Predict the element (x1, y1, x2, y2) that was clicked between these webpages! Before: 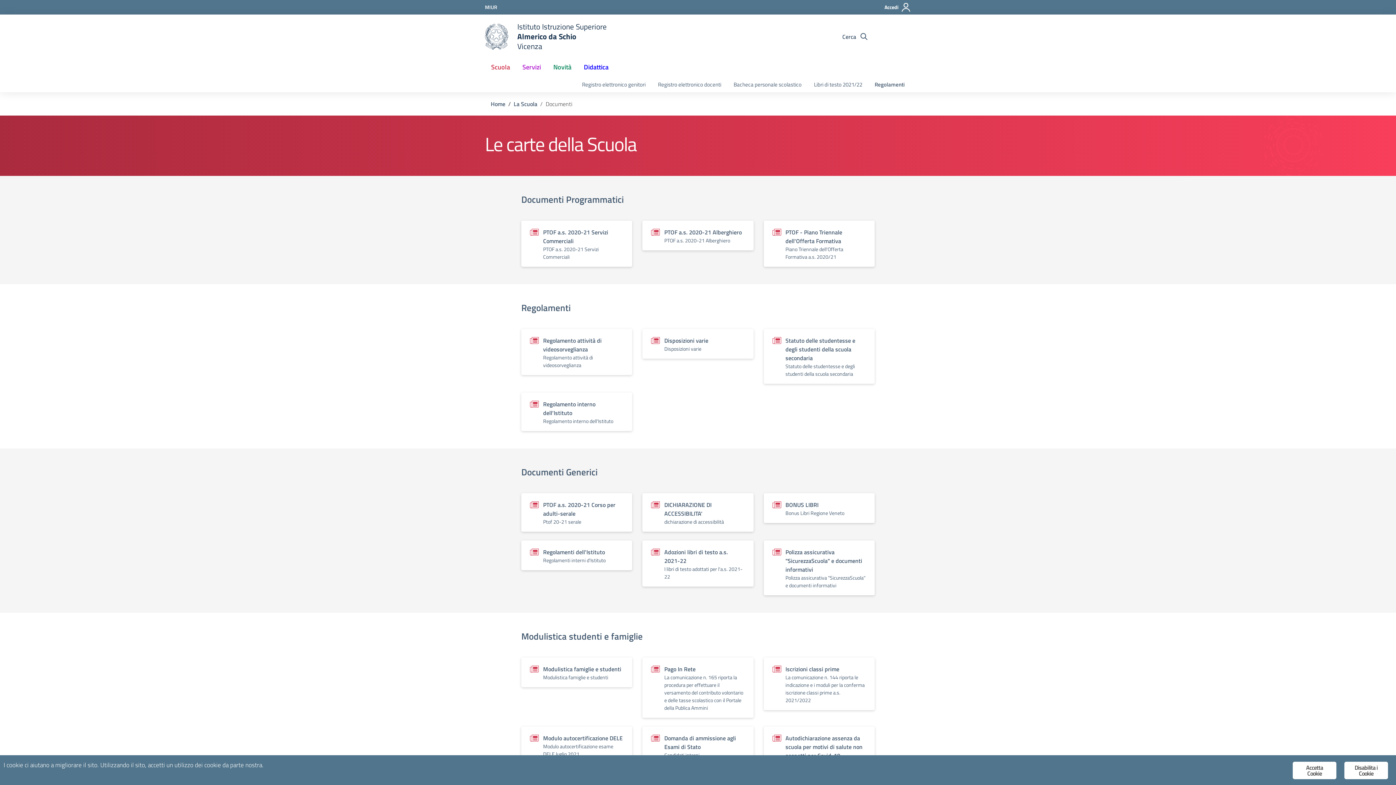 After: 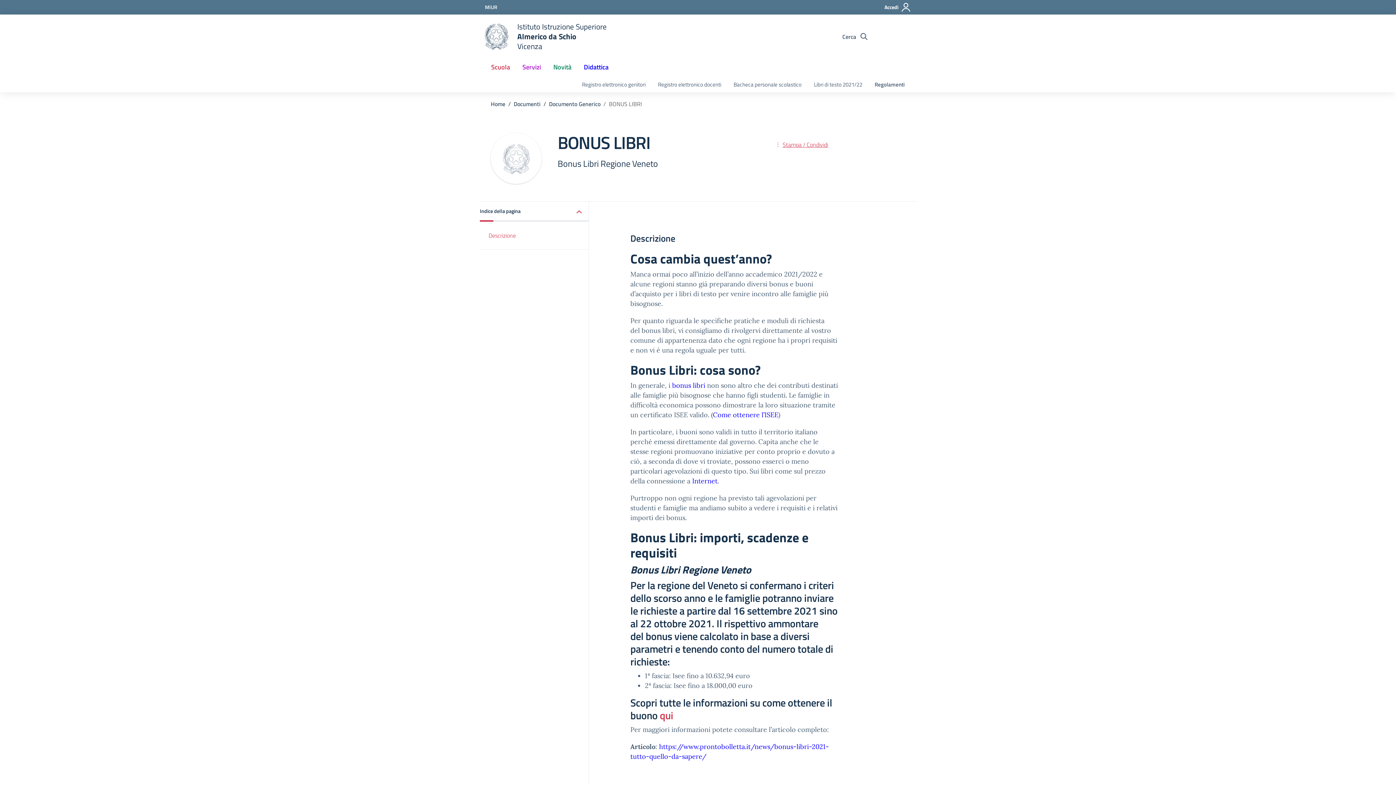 Action: bbox: (763, 493, 874, 523) label: BONUS LIBRI

Bonus Libri Regione Veneto